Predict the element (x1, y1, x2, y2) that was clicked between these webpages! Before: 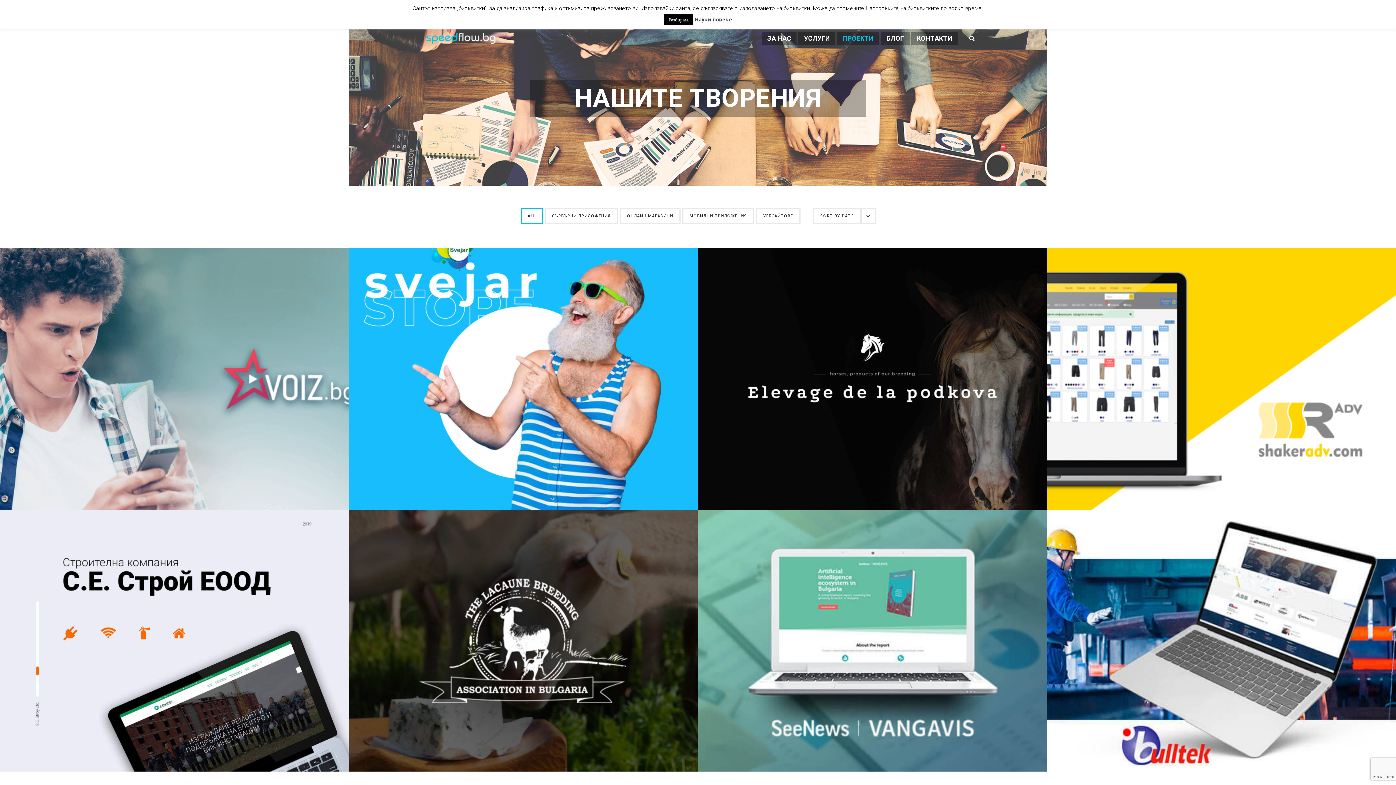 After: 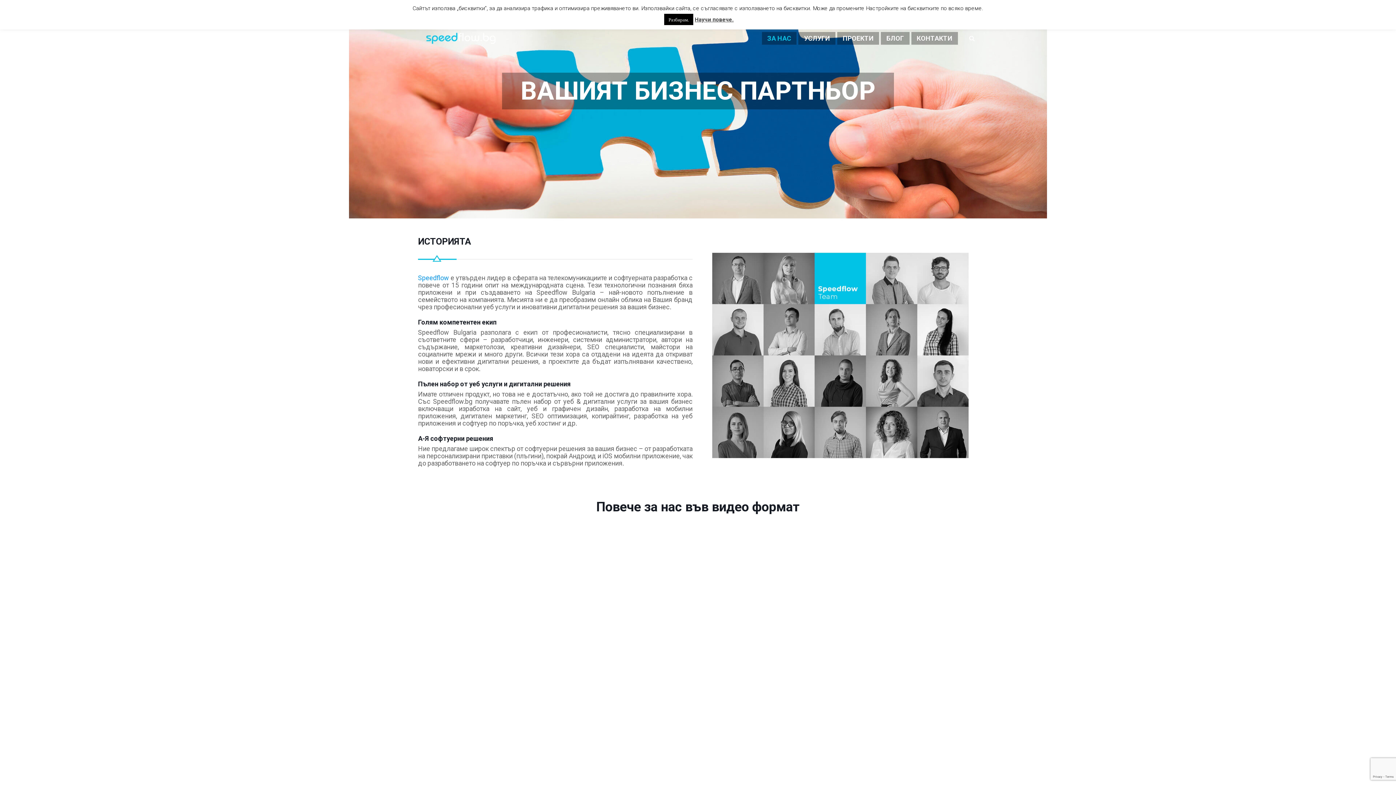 Action: bbox: (762, 32, 796, 44) label: ЗА НАС